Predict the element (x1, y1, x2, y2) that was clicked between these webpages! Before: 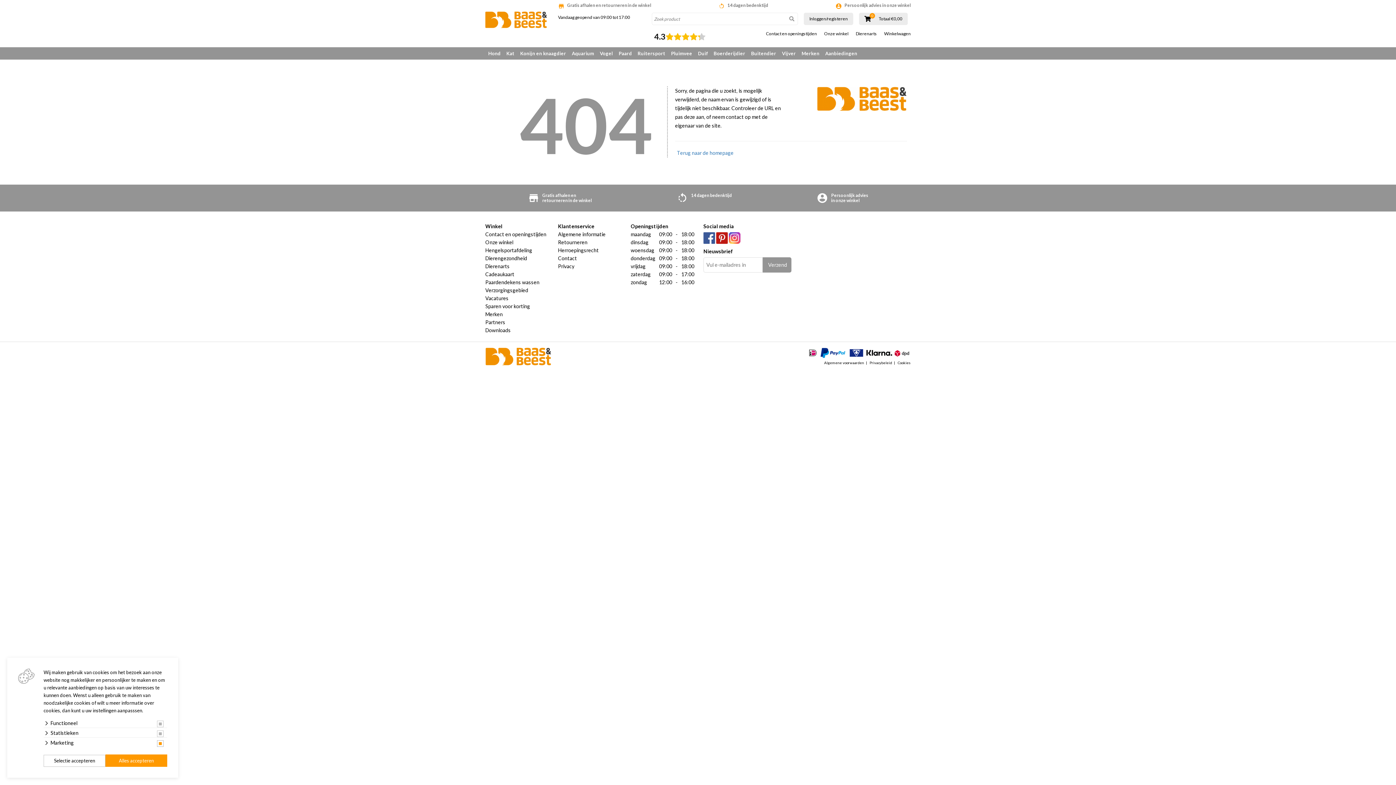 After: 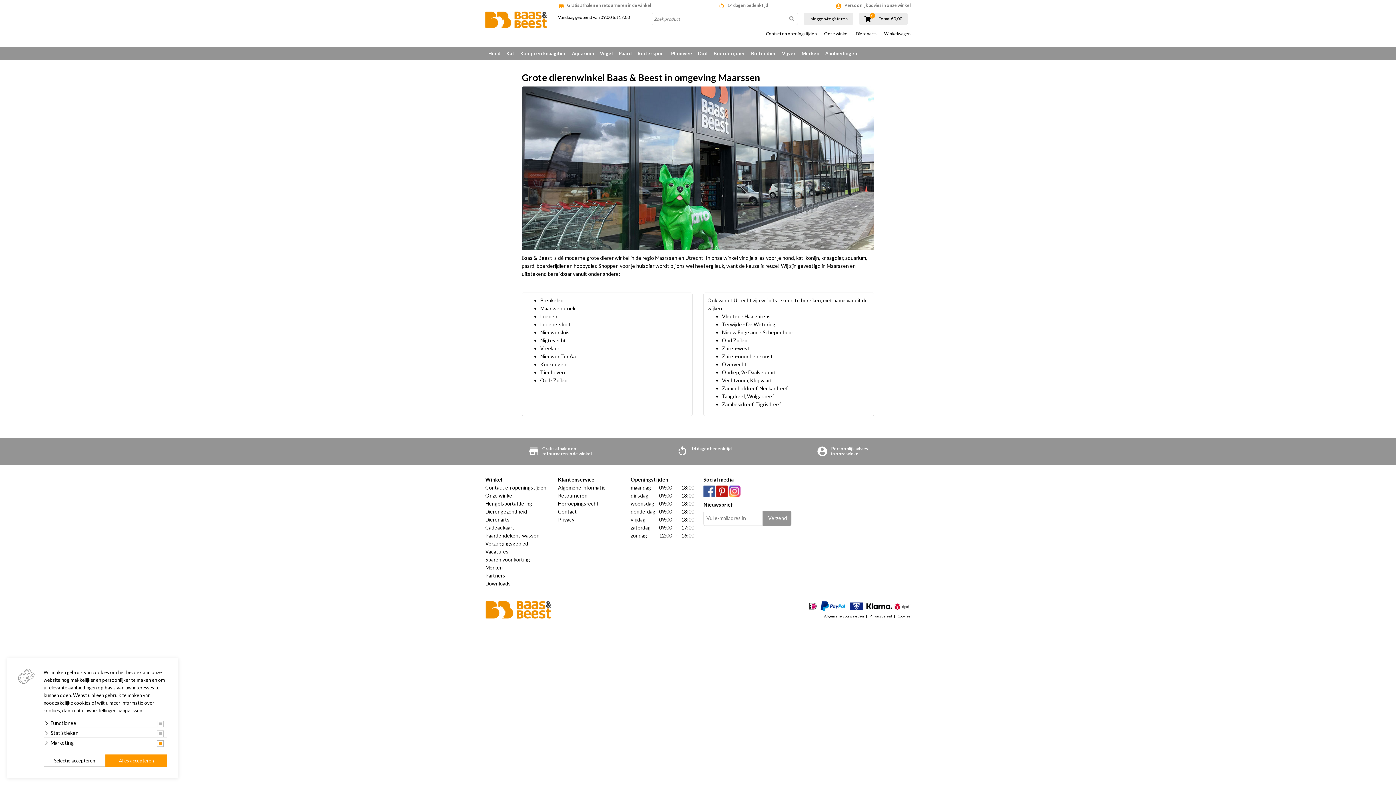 Action: label: Verzorgingsgebied bbox: (485, 286, 547, 294)